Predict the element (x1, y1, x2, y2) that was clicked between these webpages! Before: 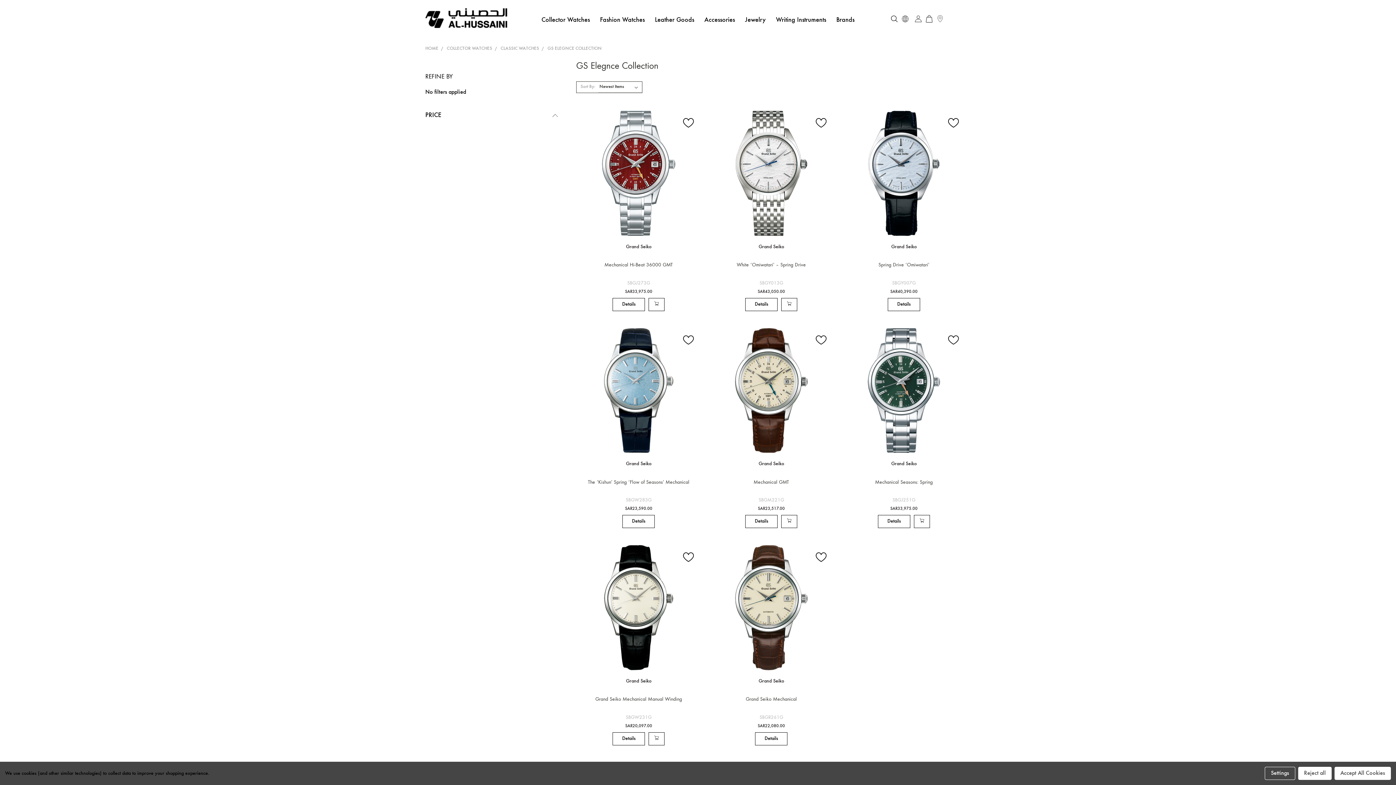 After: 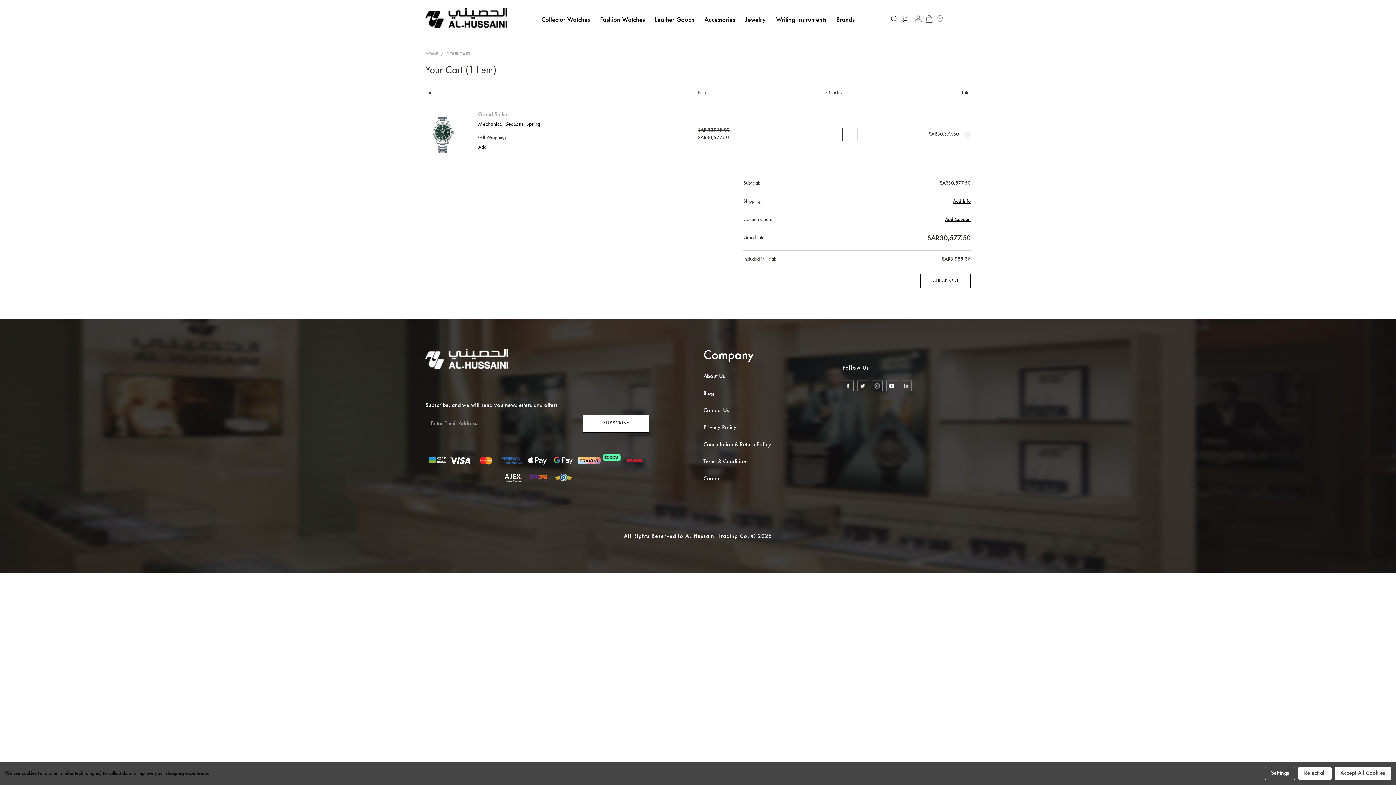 Action: bbox: (914, 515, 930, 528)